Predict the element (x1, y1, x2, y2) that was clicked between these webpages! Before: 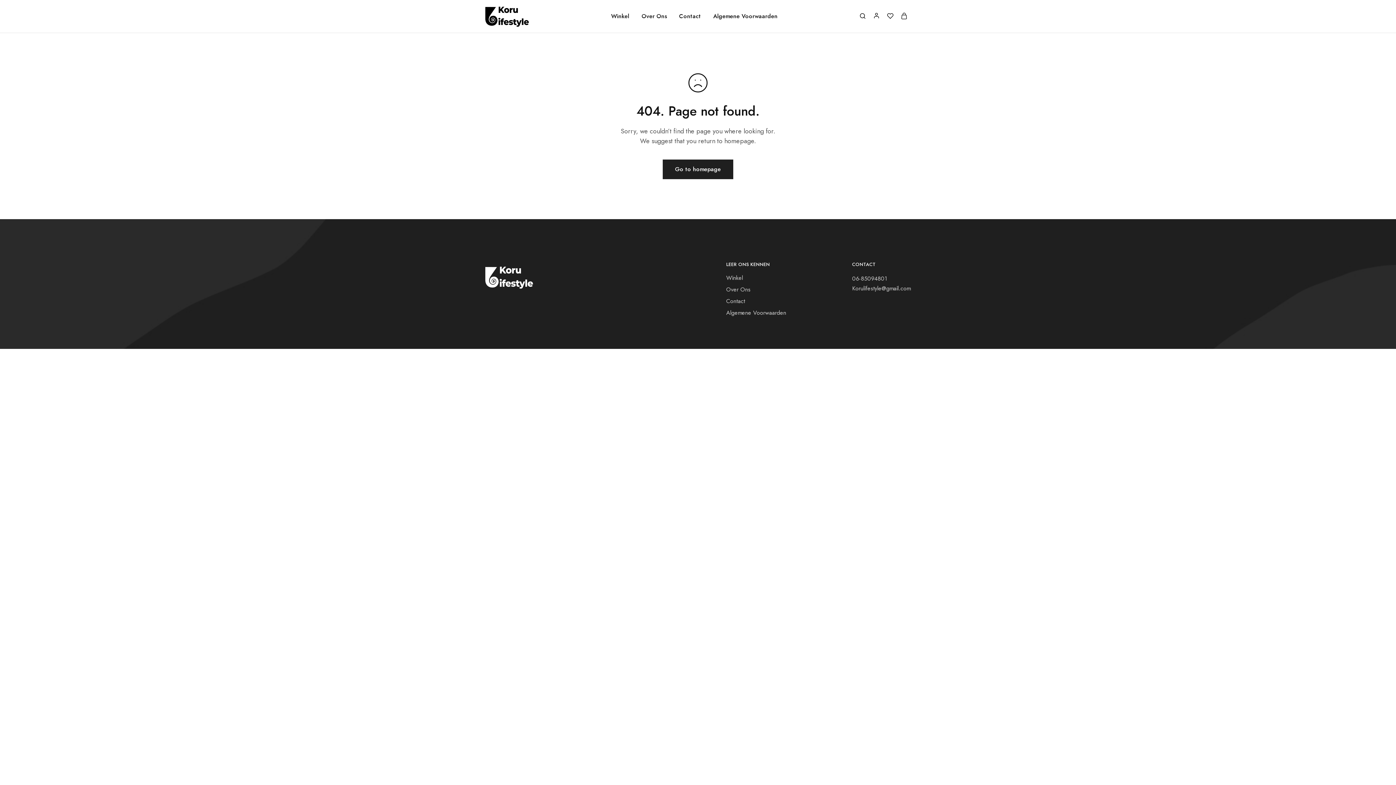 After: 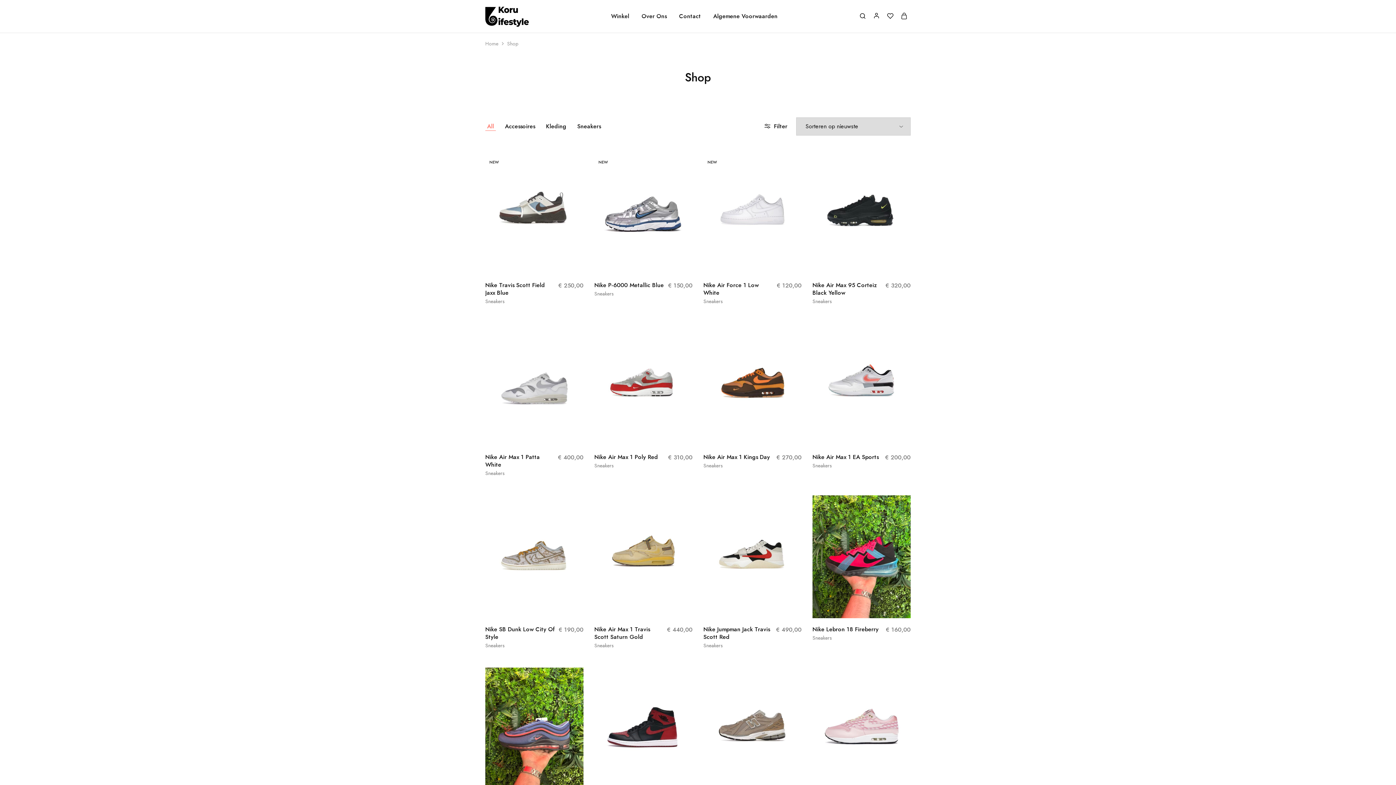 Action: bbox: (610, 12, 630, 20) label: Winkel